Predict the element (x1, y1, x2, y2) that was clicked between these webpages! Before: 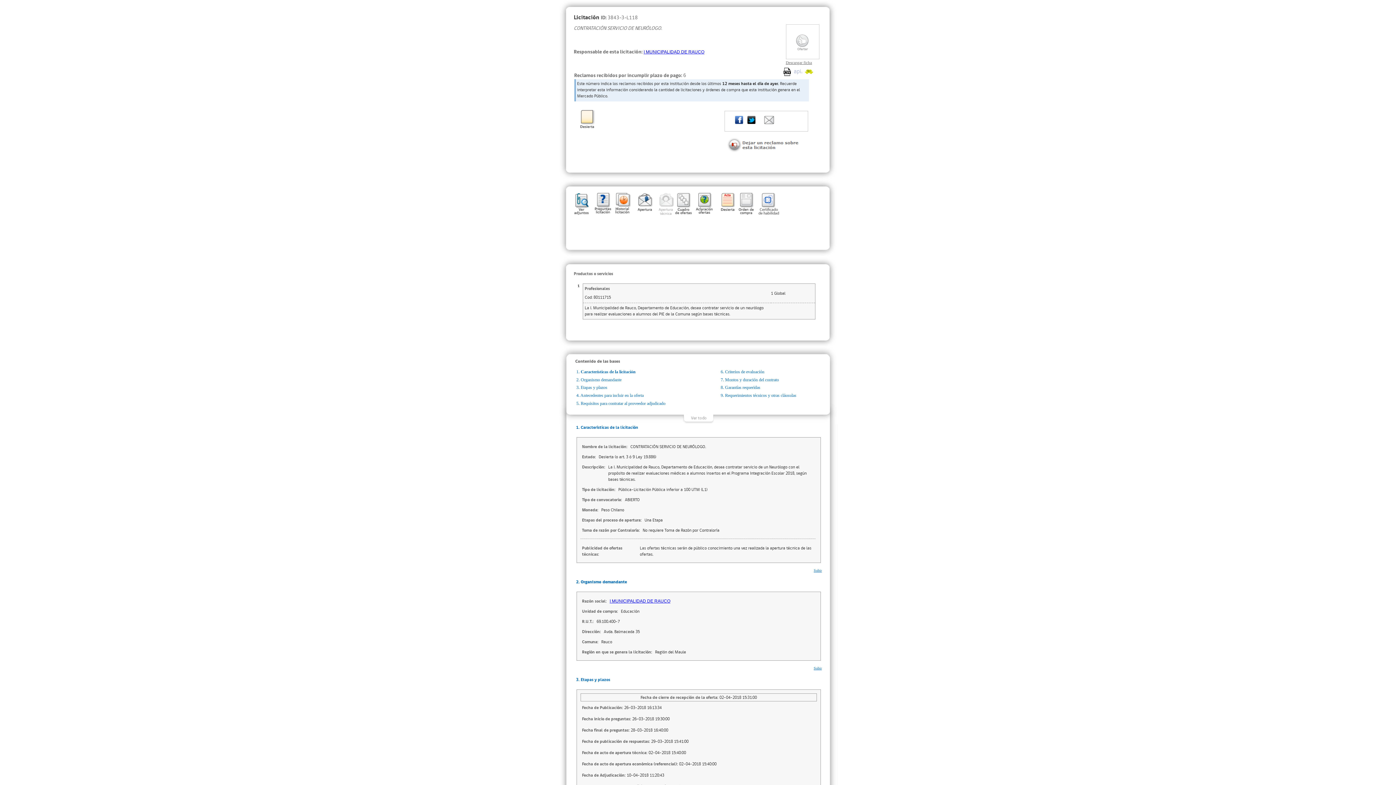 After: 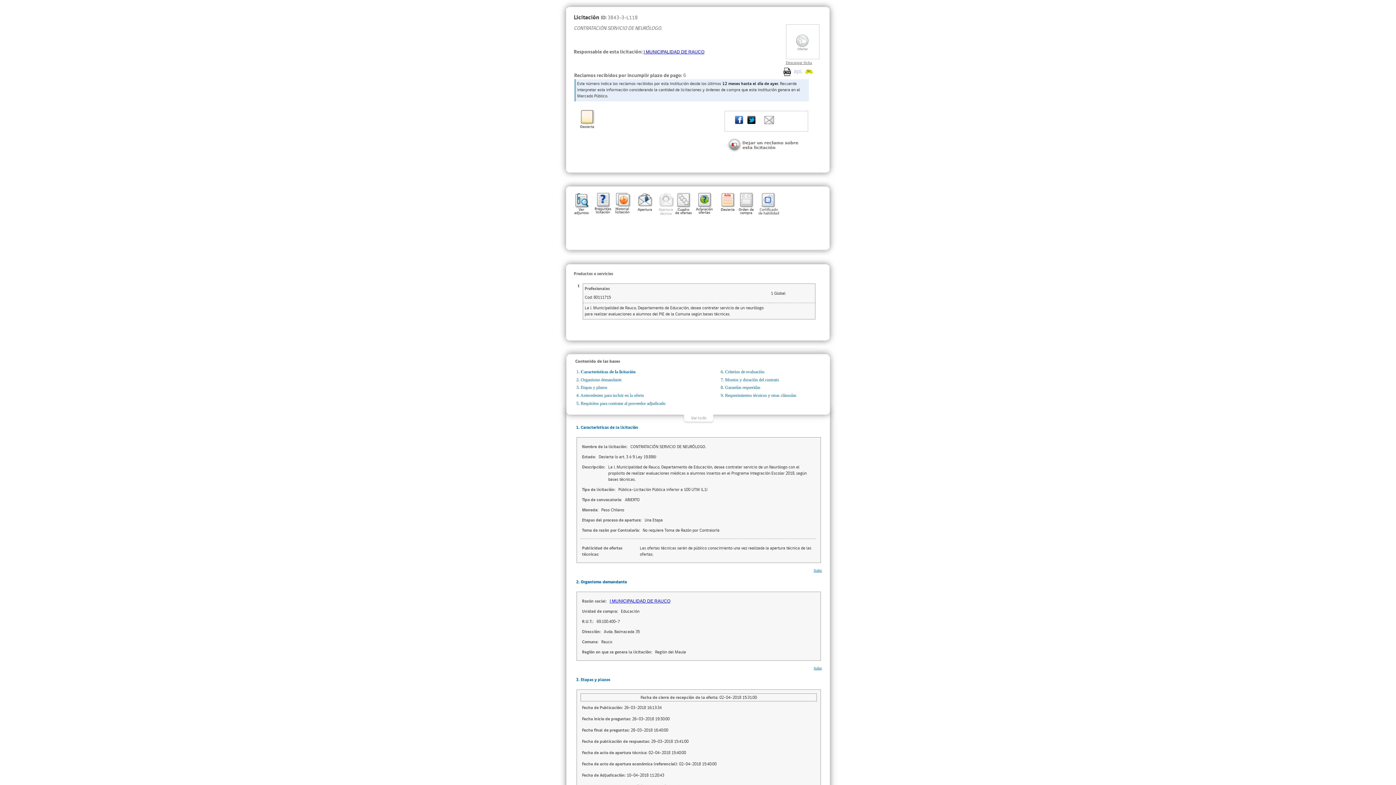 Action: bbox: (764, 120, 774, 125)